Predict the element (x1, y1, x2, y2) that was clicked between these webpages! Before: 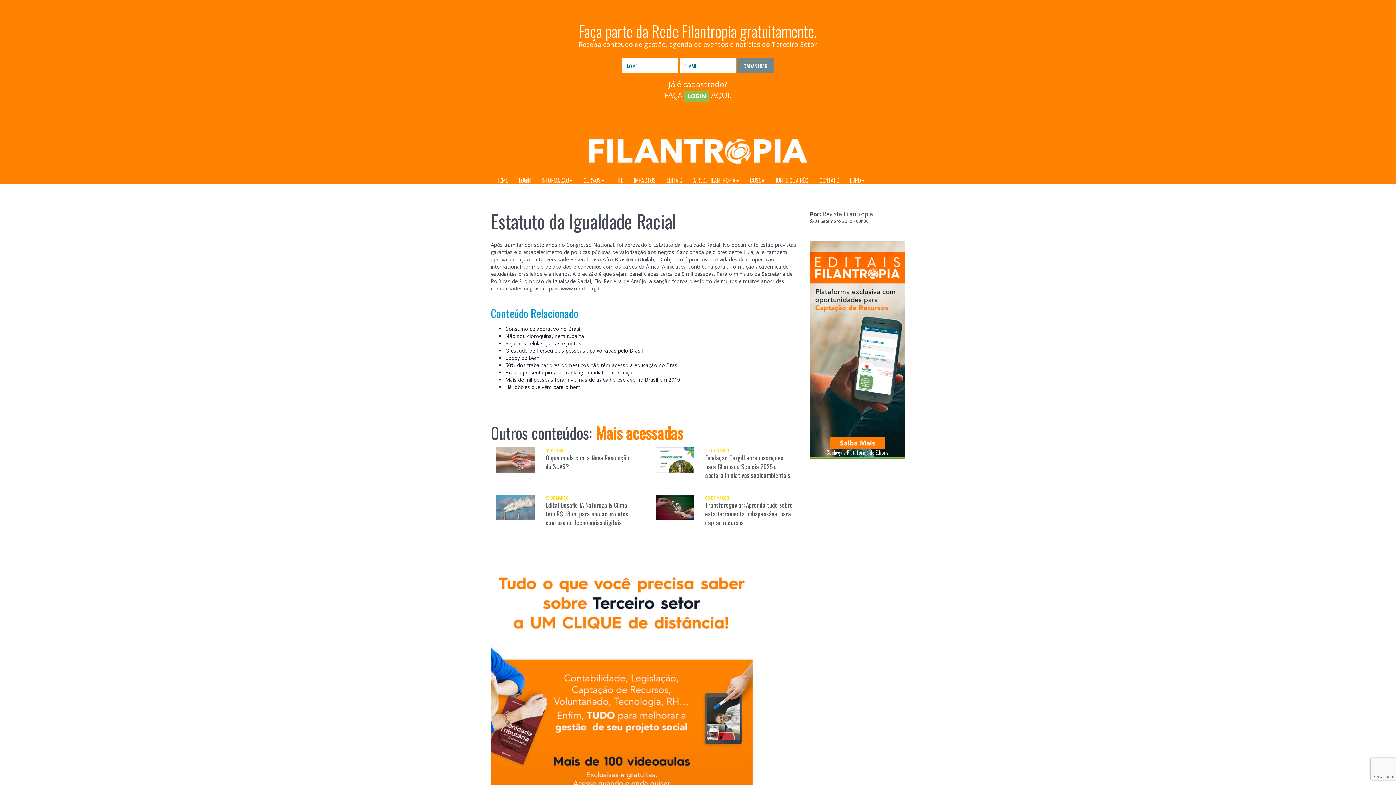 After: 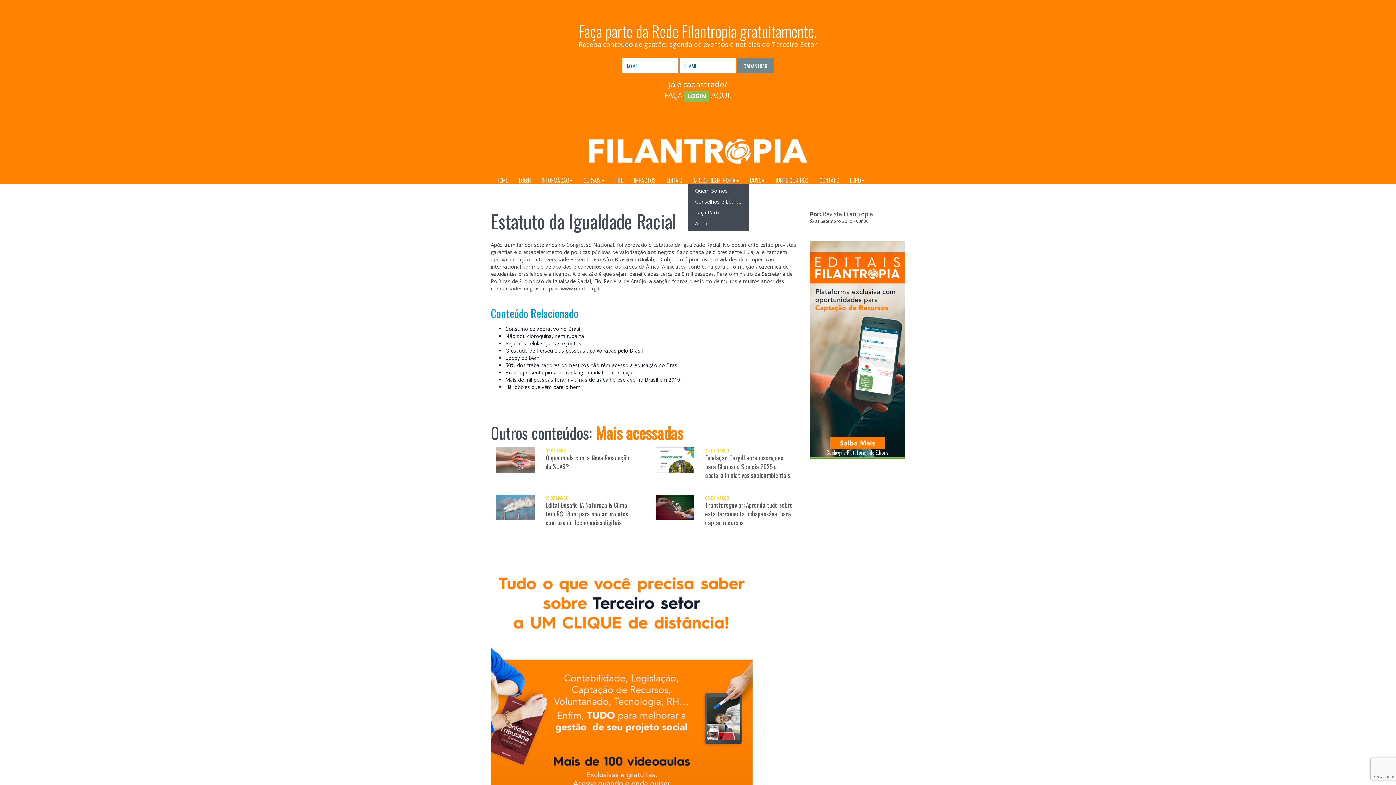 Action: bbox: (688, 167, 744, 183) label: A REDE FILANTROPIA